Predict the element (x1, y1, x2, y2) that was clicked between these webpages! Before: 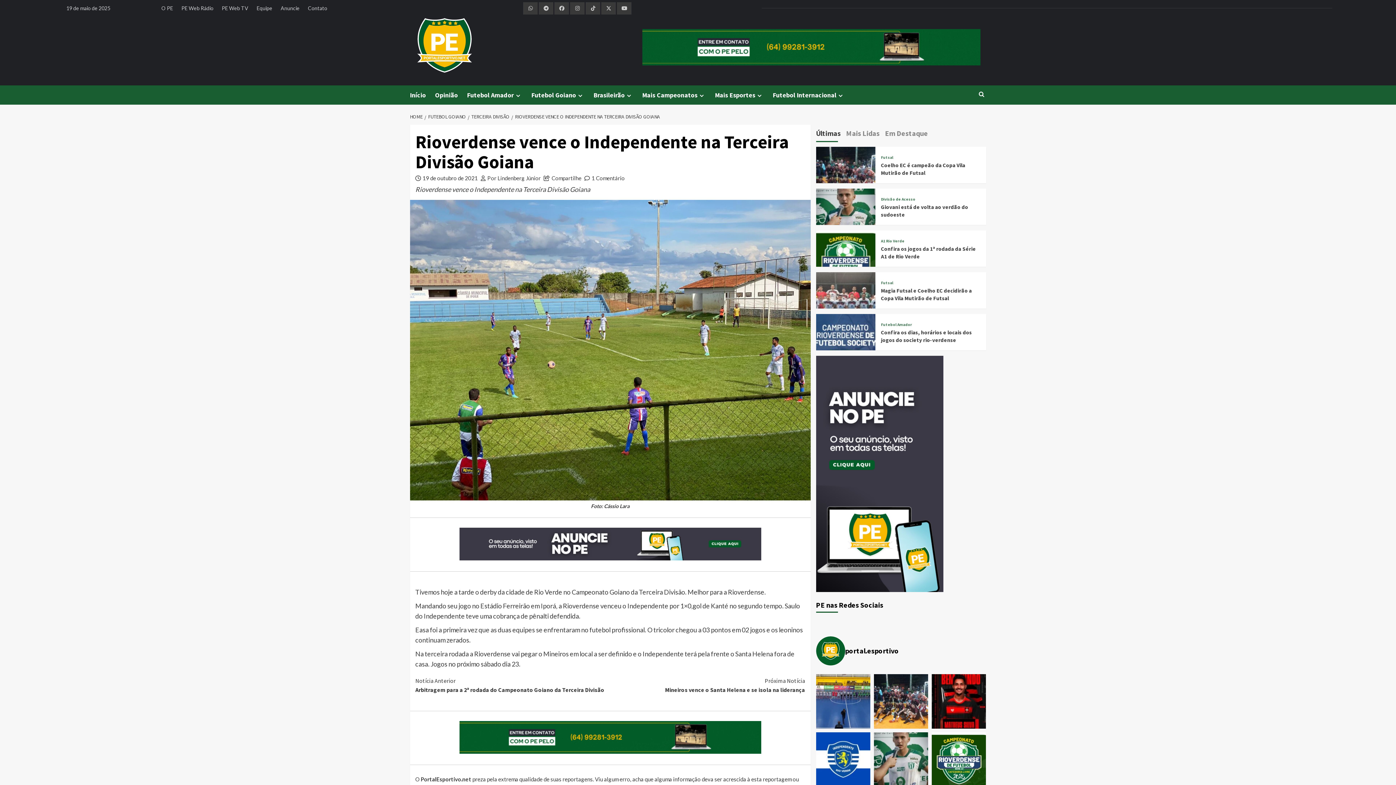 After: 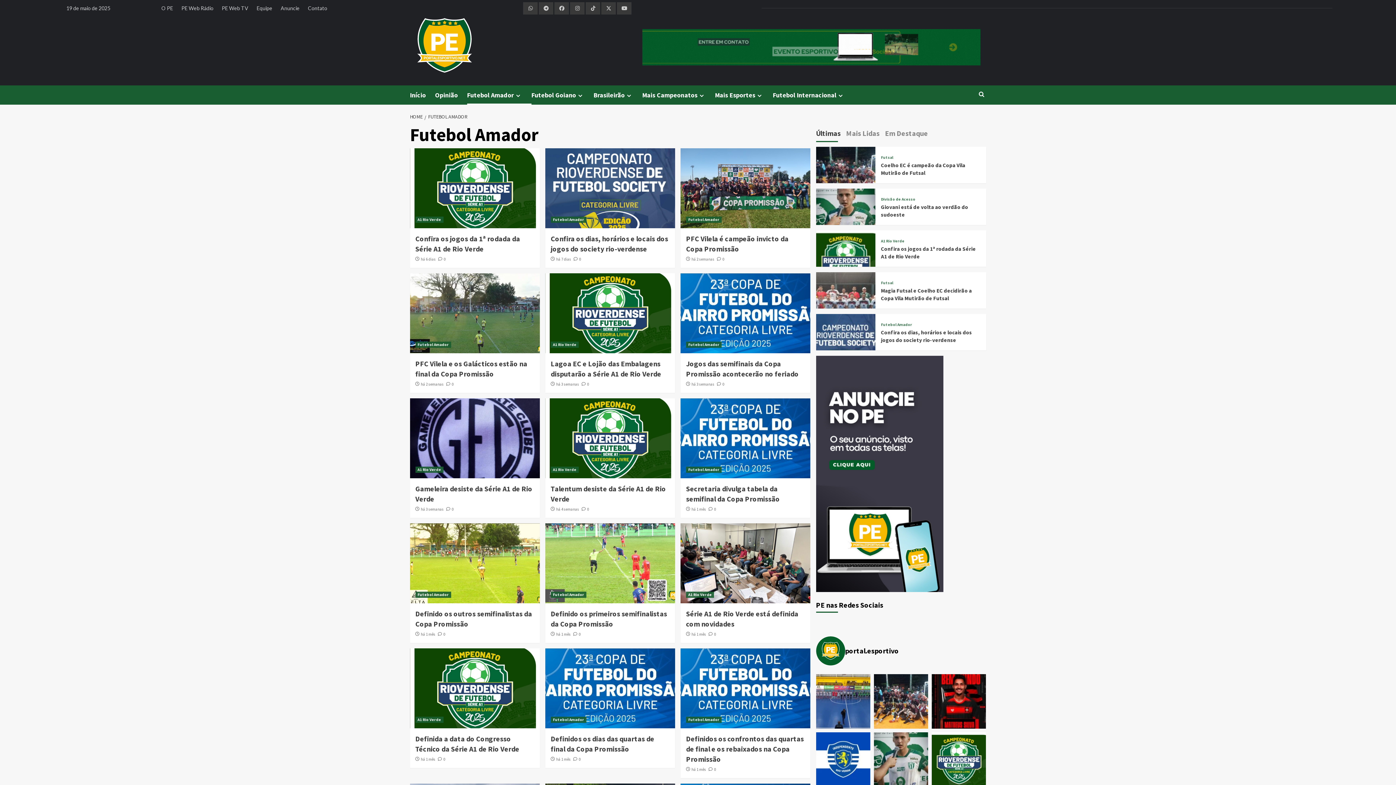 Action: bbox: (881, 322, 912, 326) label: Futebol Amador